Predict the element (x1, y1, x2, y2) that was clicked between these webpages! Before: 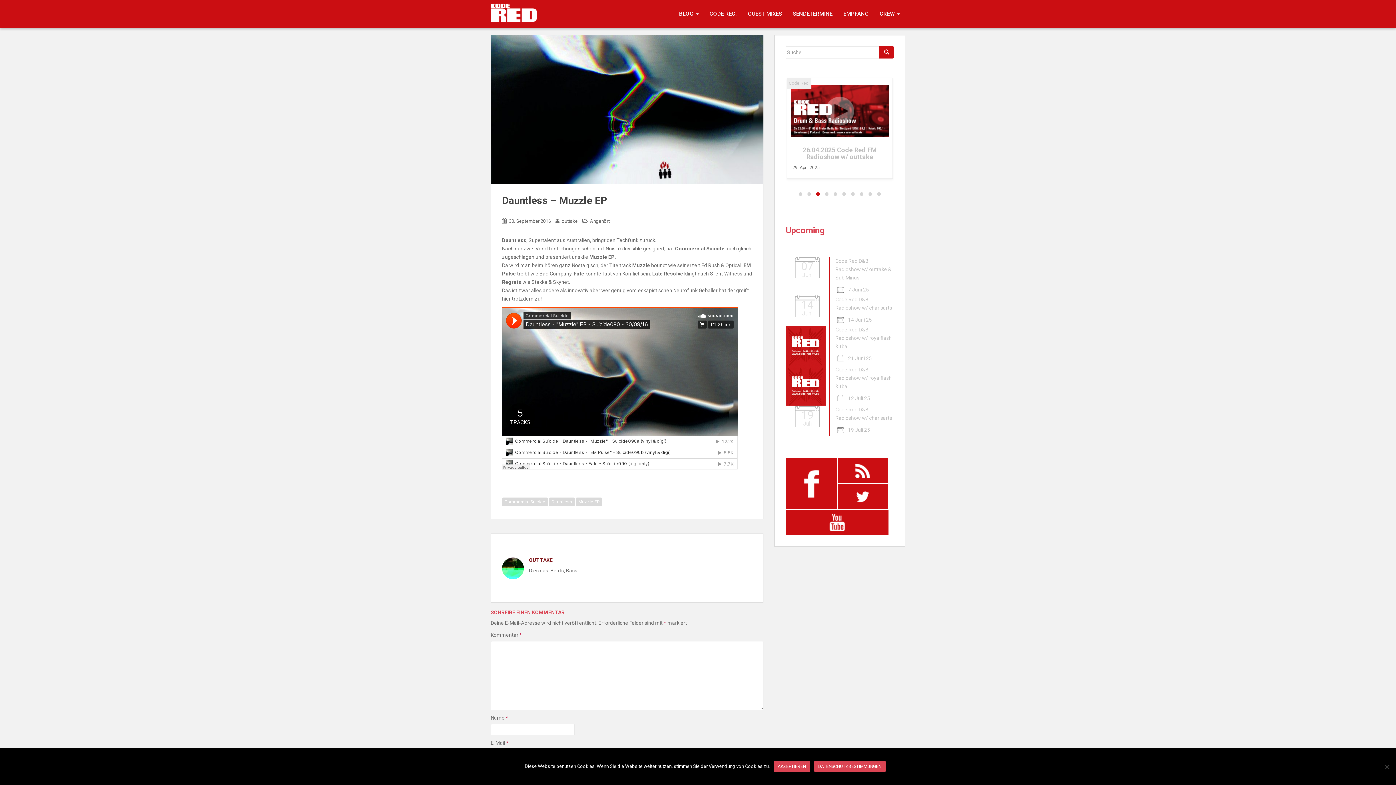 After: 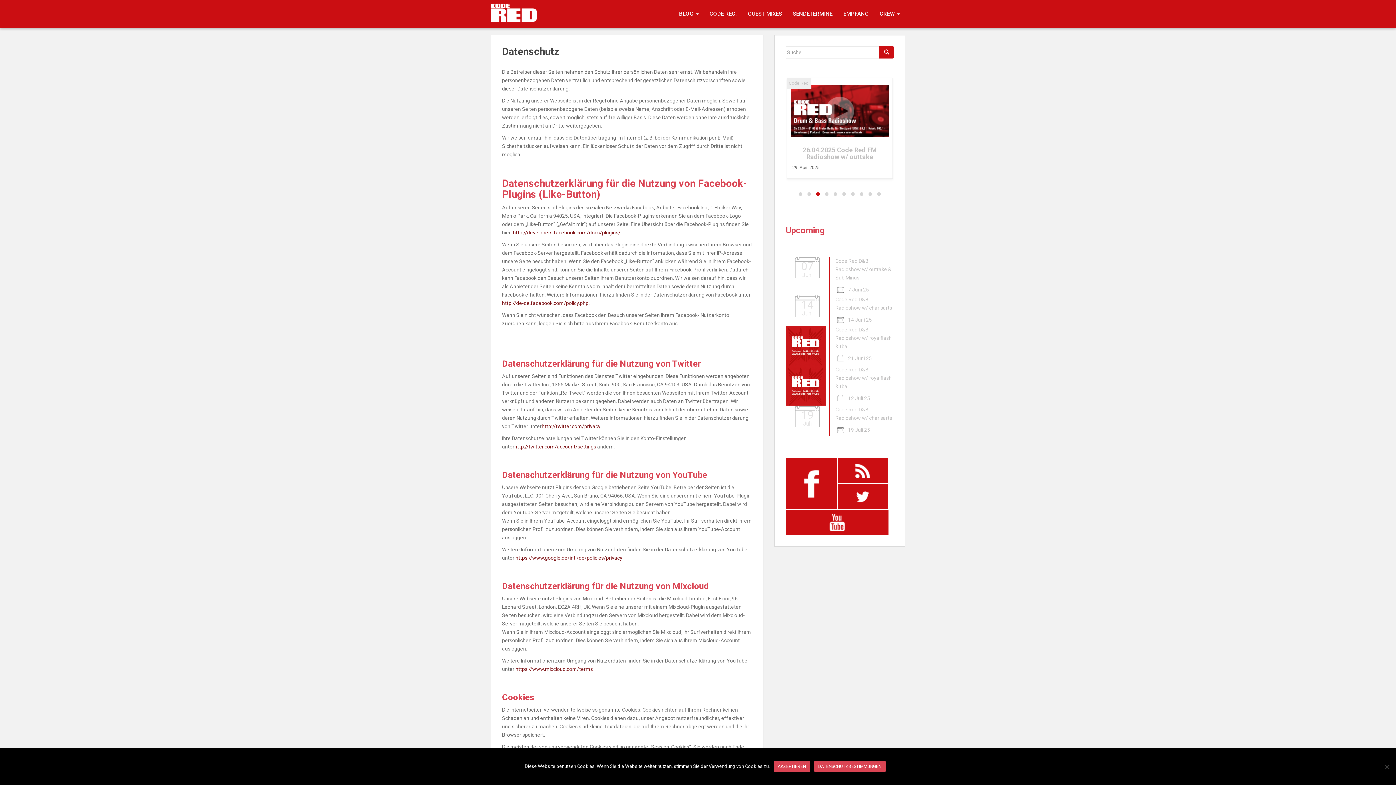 Action: label: Datenschutzbestimmungen bbox: (814, 761, 886, 772)